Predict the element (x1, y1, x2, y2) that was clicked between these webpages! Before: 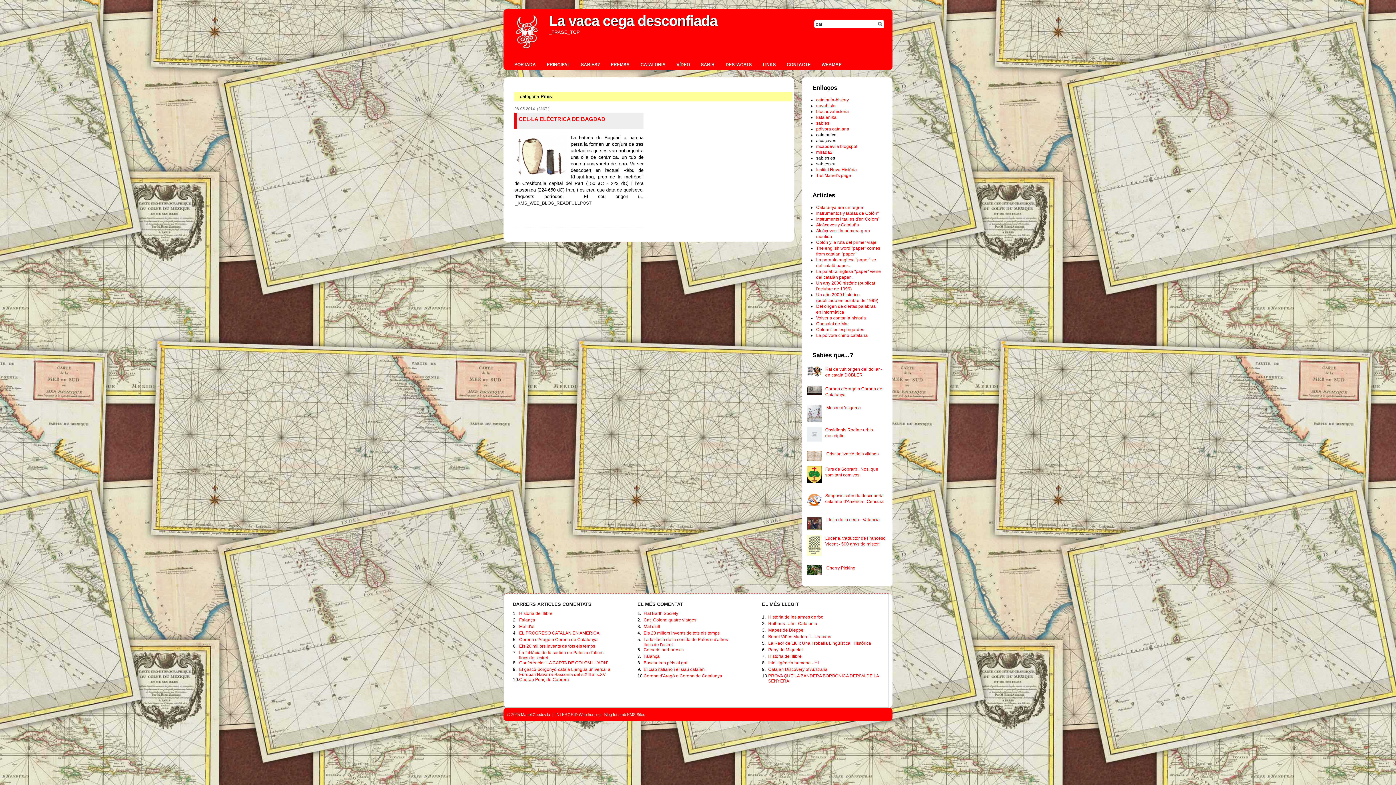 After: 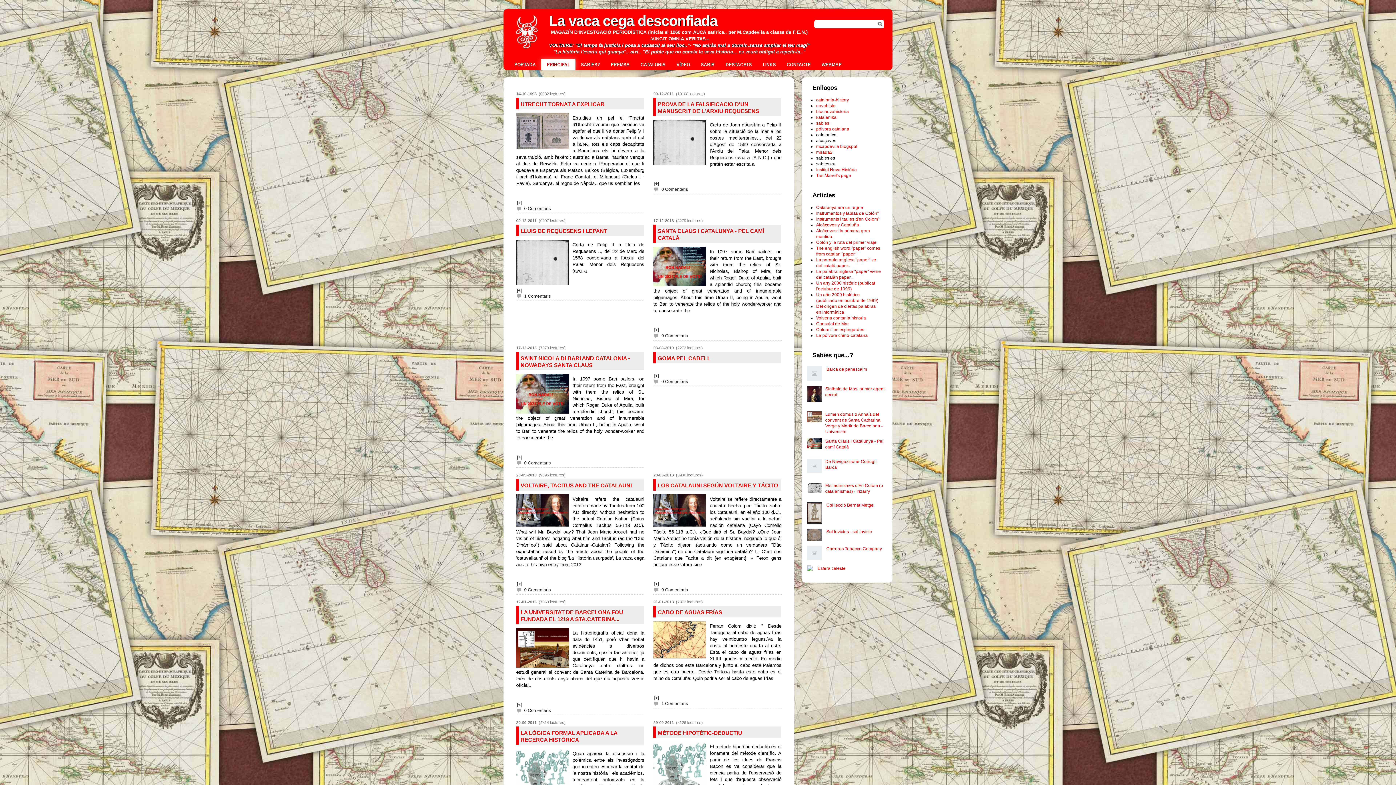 Action: bbox: (541, 59, 575, 70) label: PRINCIPAL